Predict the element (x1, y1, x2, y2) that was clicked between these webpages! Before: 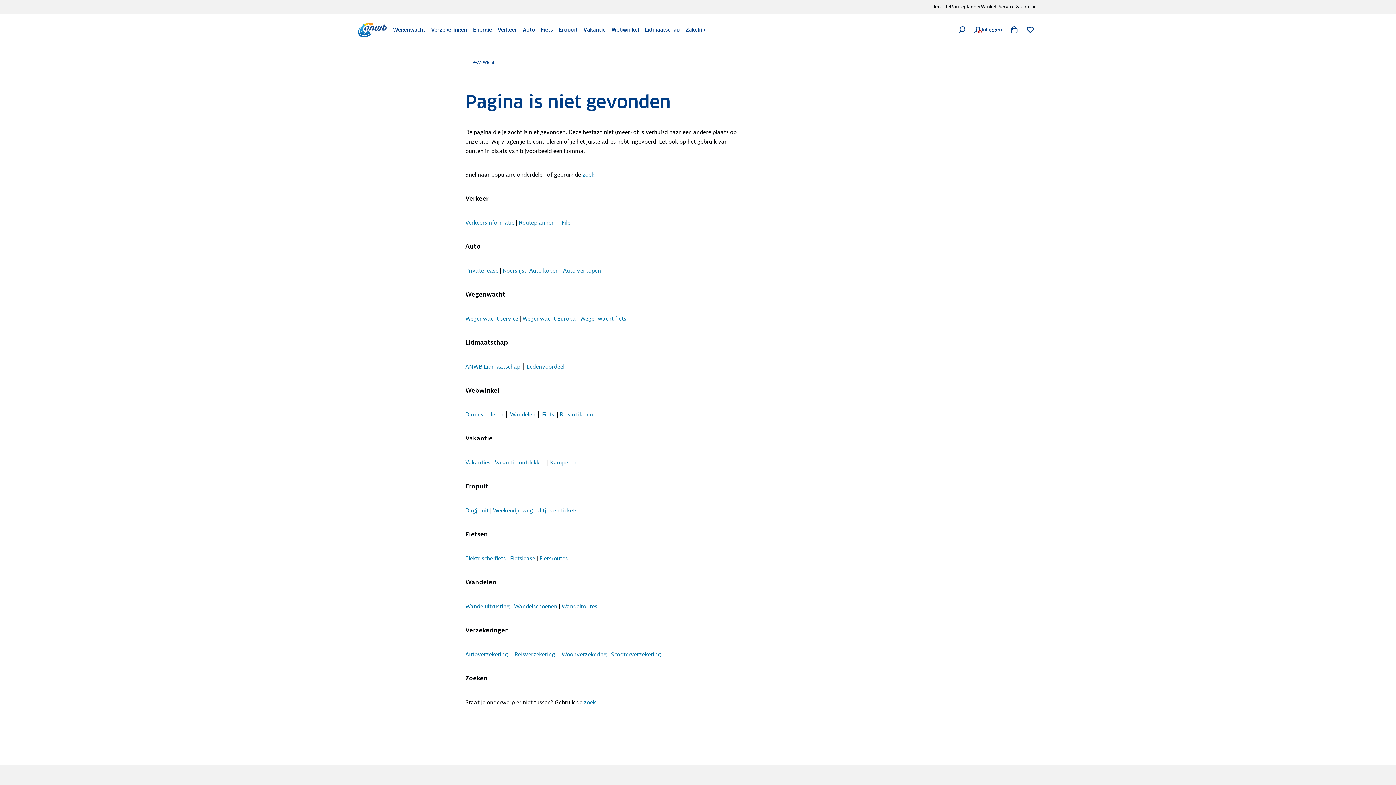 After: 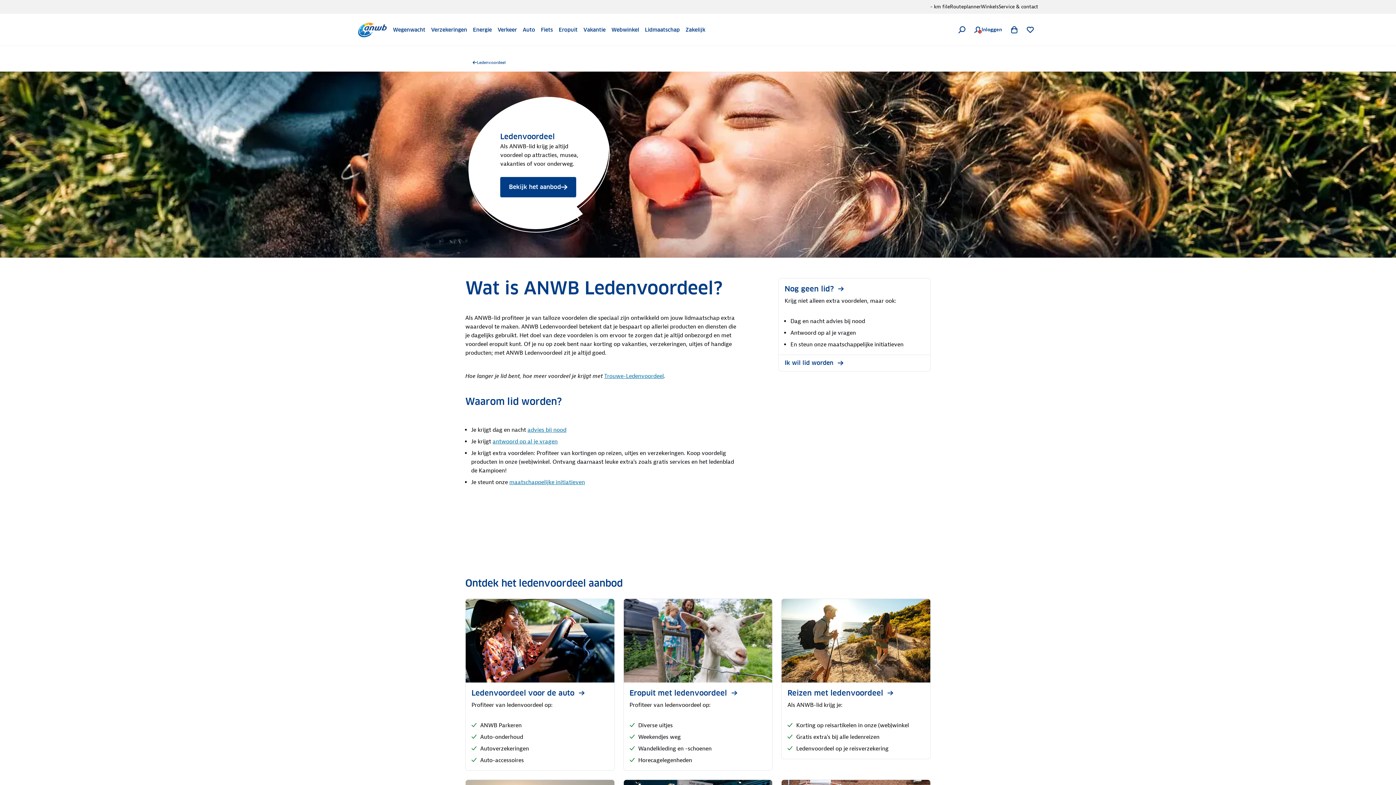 Action: bbox: (526, 363, 564, 370) label: Ledenvoordeel